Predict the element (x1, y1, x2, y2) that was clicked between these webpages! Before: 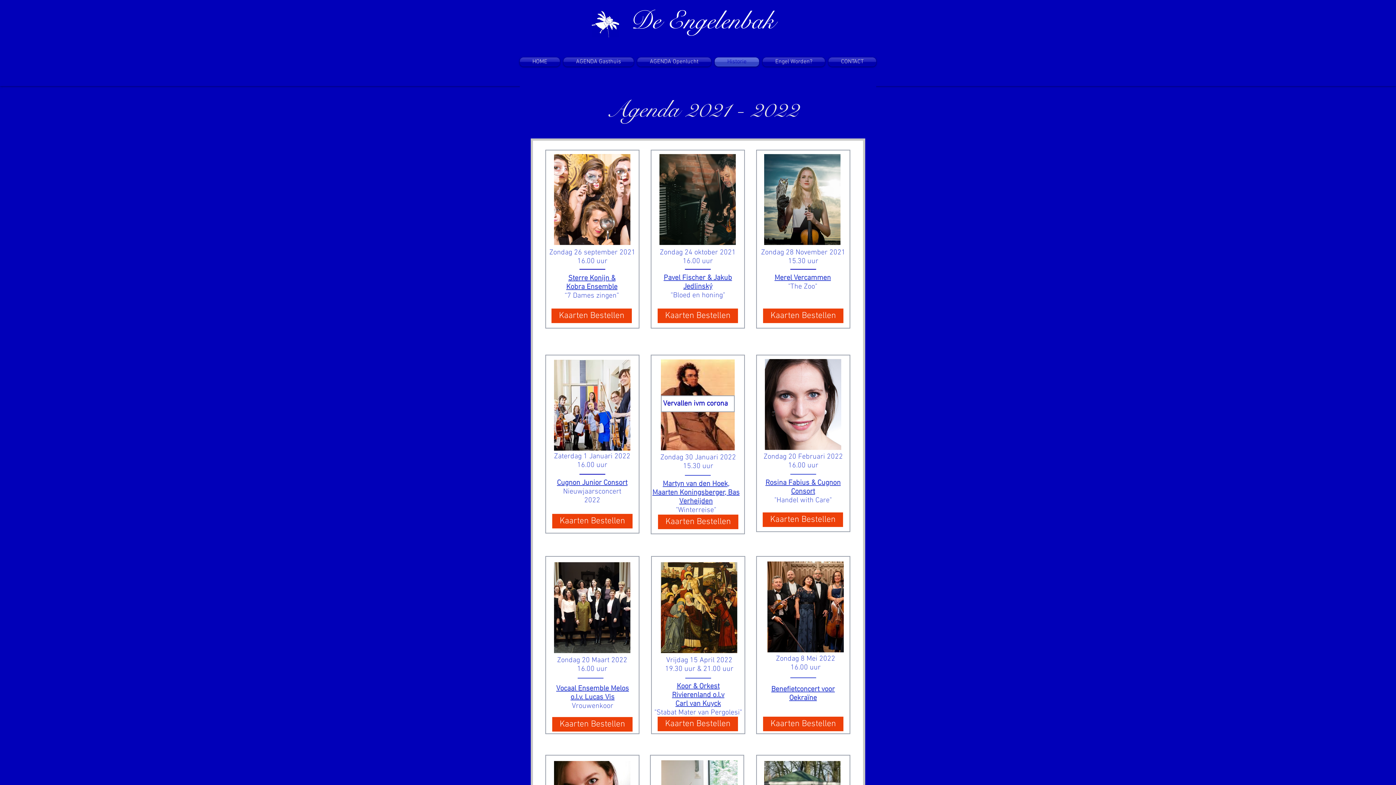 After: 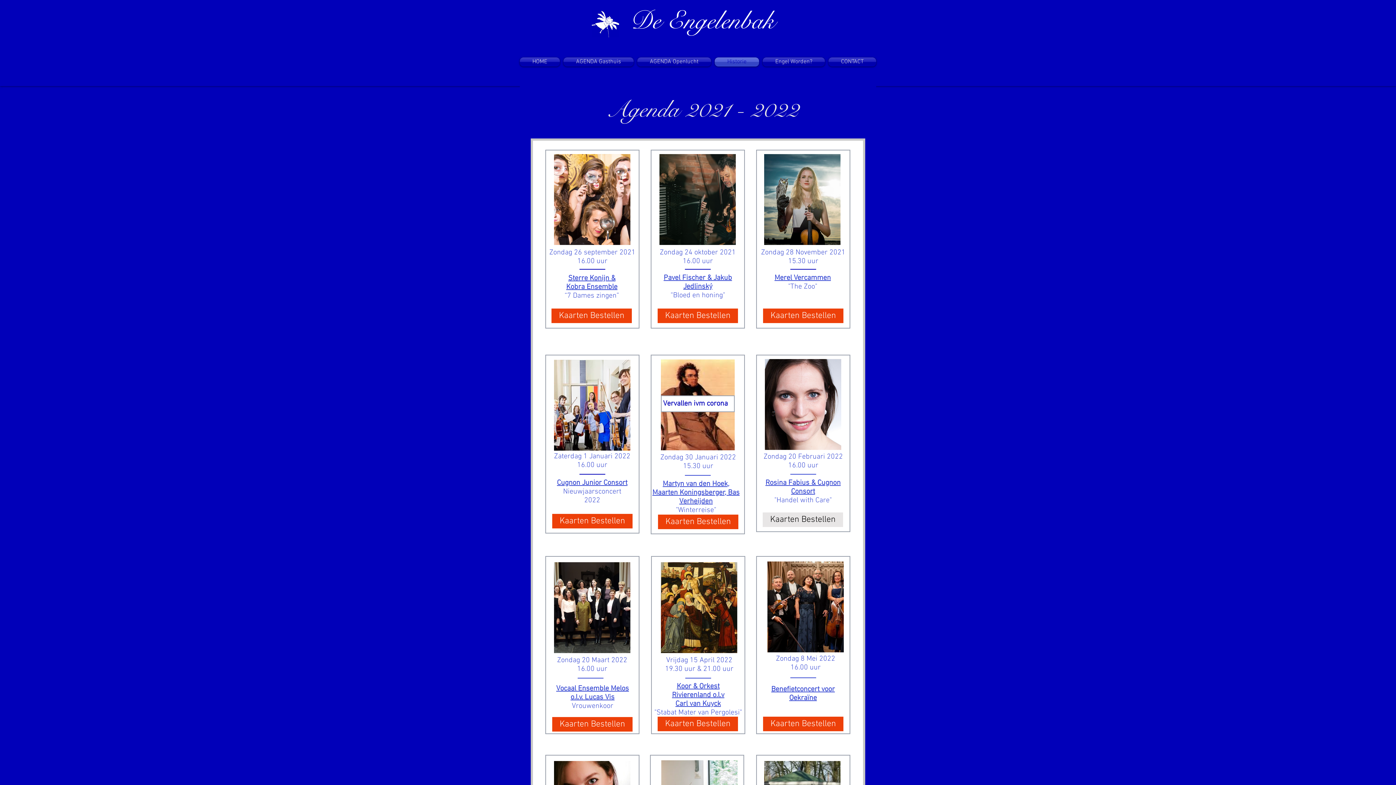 Action: label: Kaarten Bestellen bbox: (762, 512, 843, 527)